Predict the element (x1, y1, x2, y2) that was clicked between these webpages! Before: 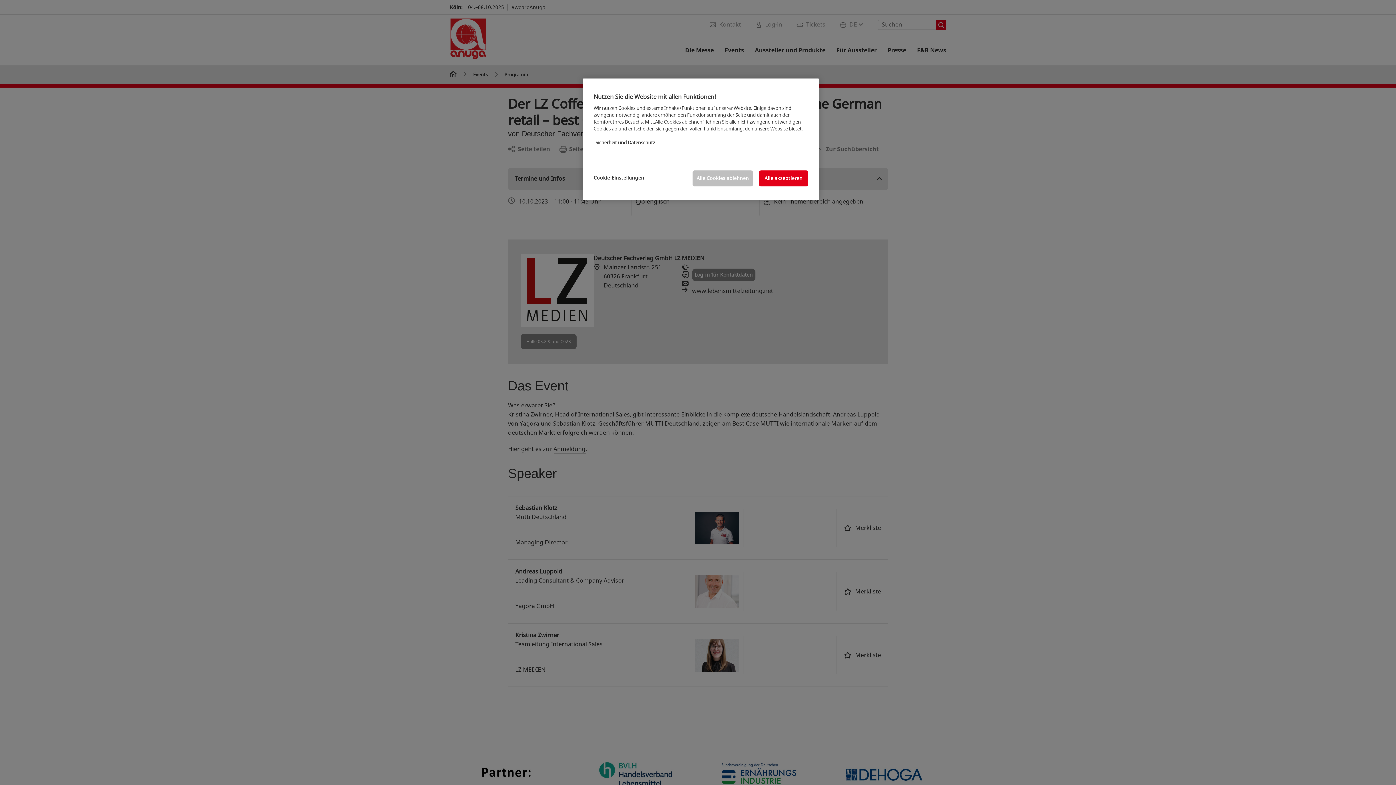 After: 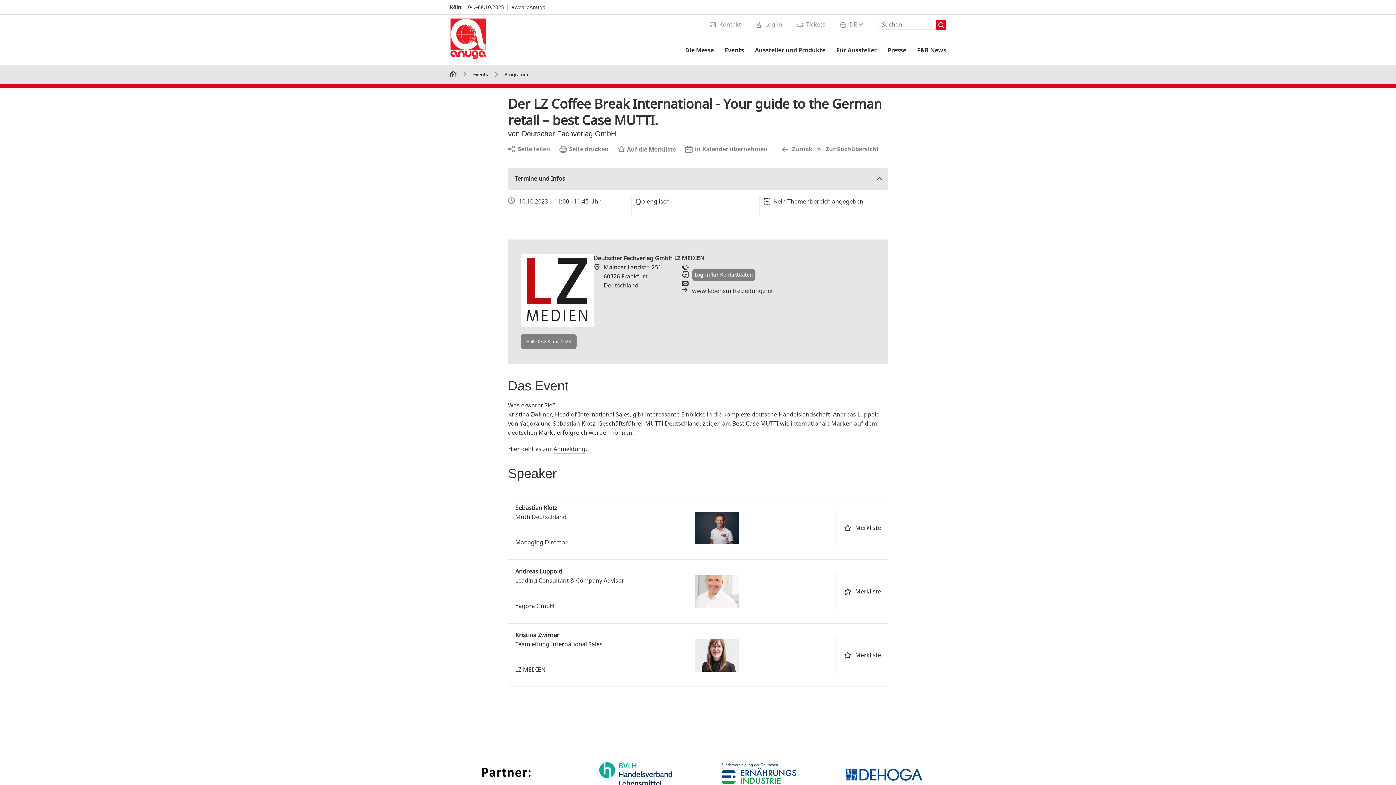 Action: bbox: (692, 170, 753, 186) label: Alle Cookies ablehnen